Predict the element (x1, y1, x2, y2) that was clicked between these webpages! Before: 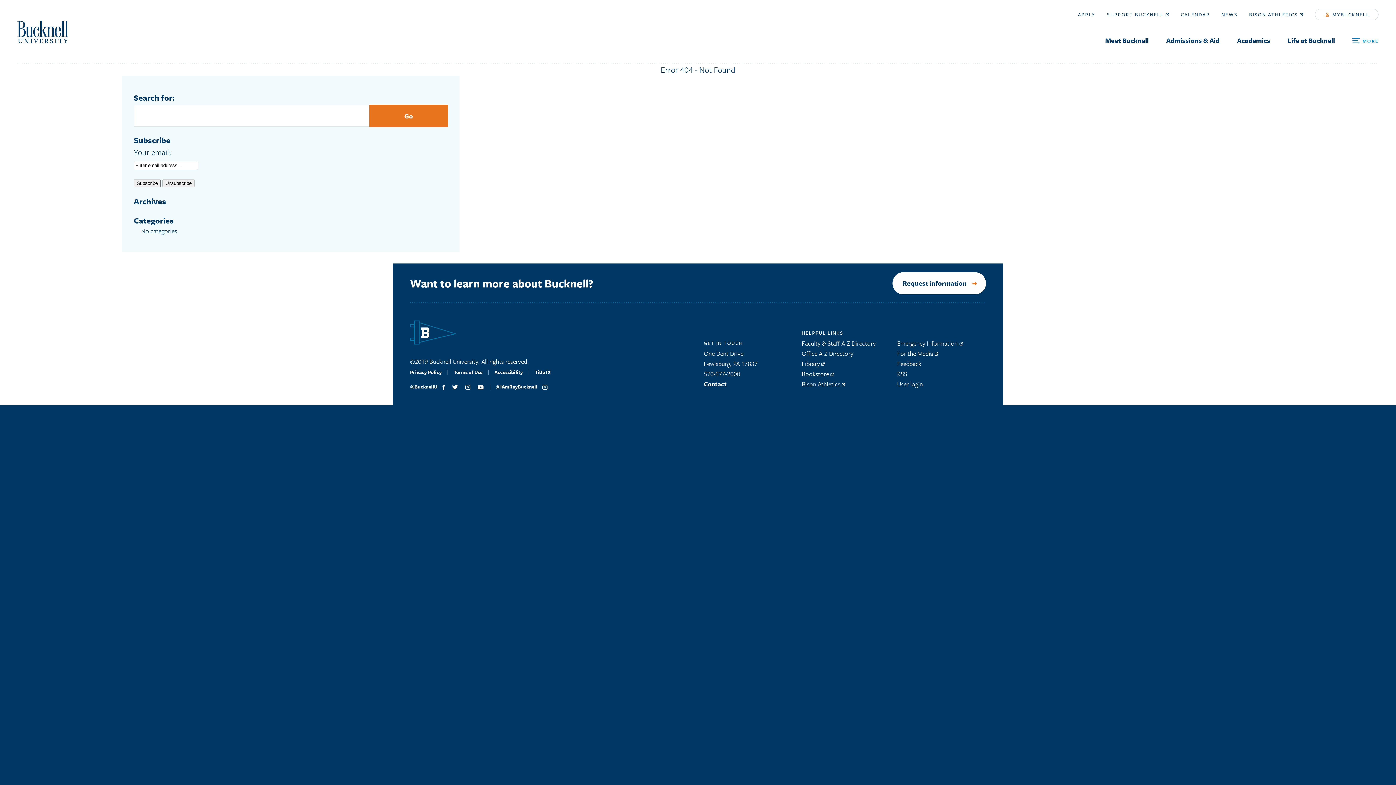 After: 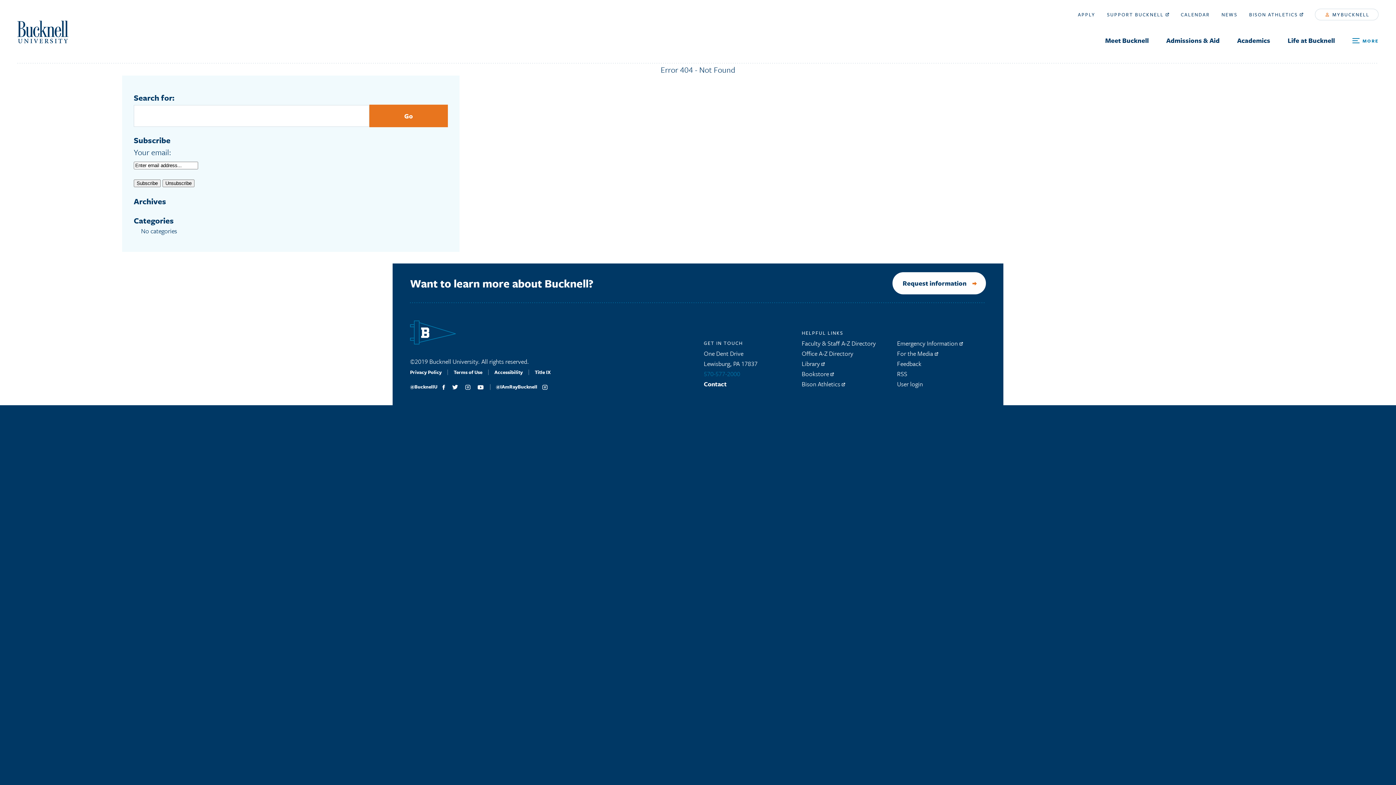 Action: label: 570-577-2000 bbox: (704, 369, 740, 378)